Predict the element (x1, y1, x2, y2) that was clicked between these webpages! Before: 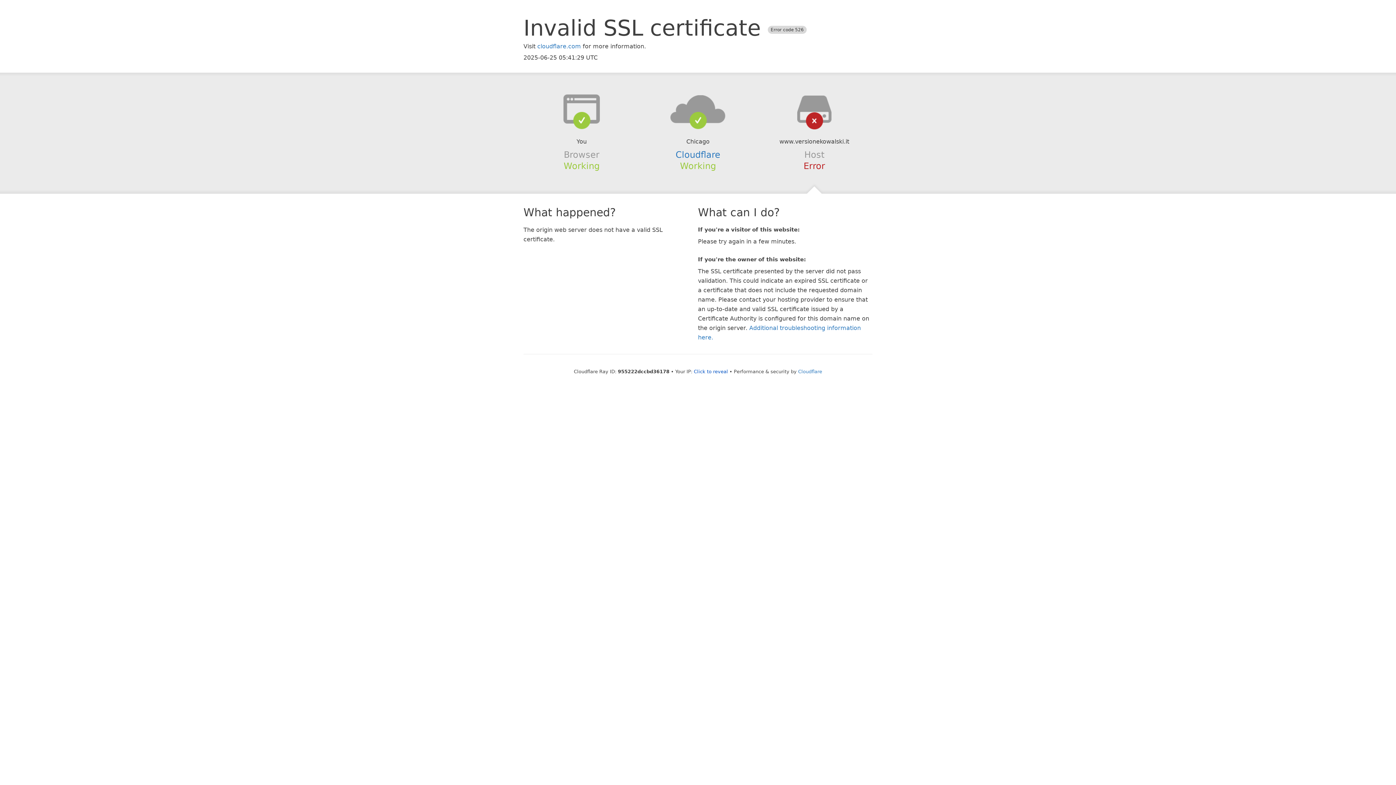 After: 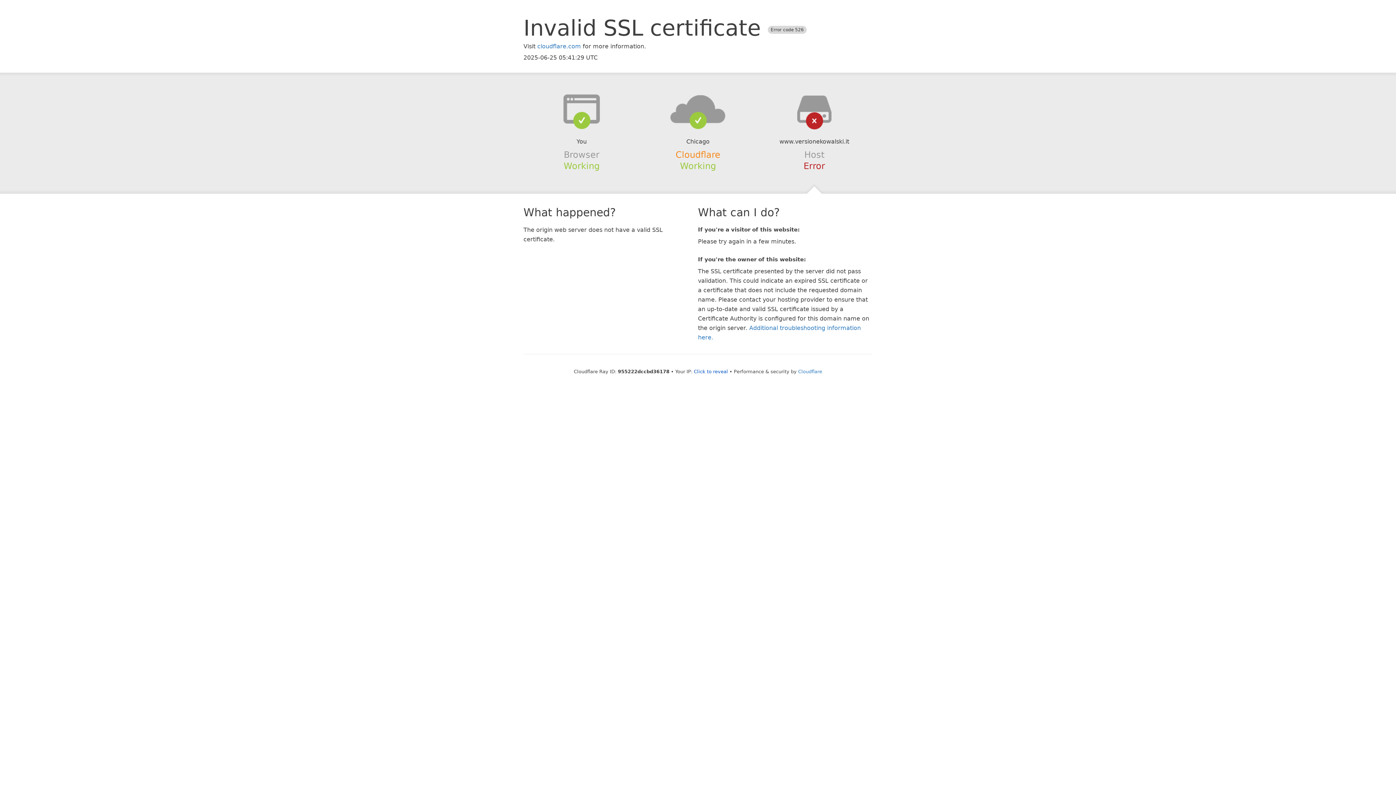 Action: bbox: (675, 149, 720, 159) label: Cloudflare